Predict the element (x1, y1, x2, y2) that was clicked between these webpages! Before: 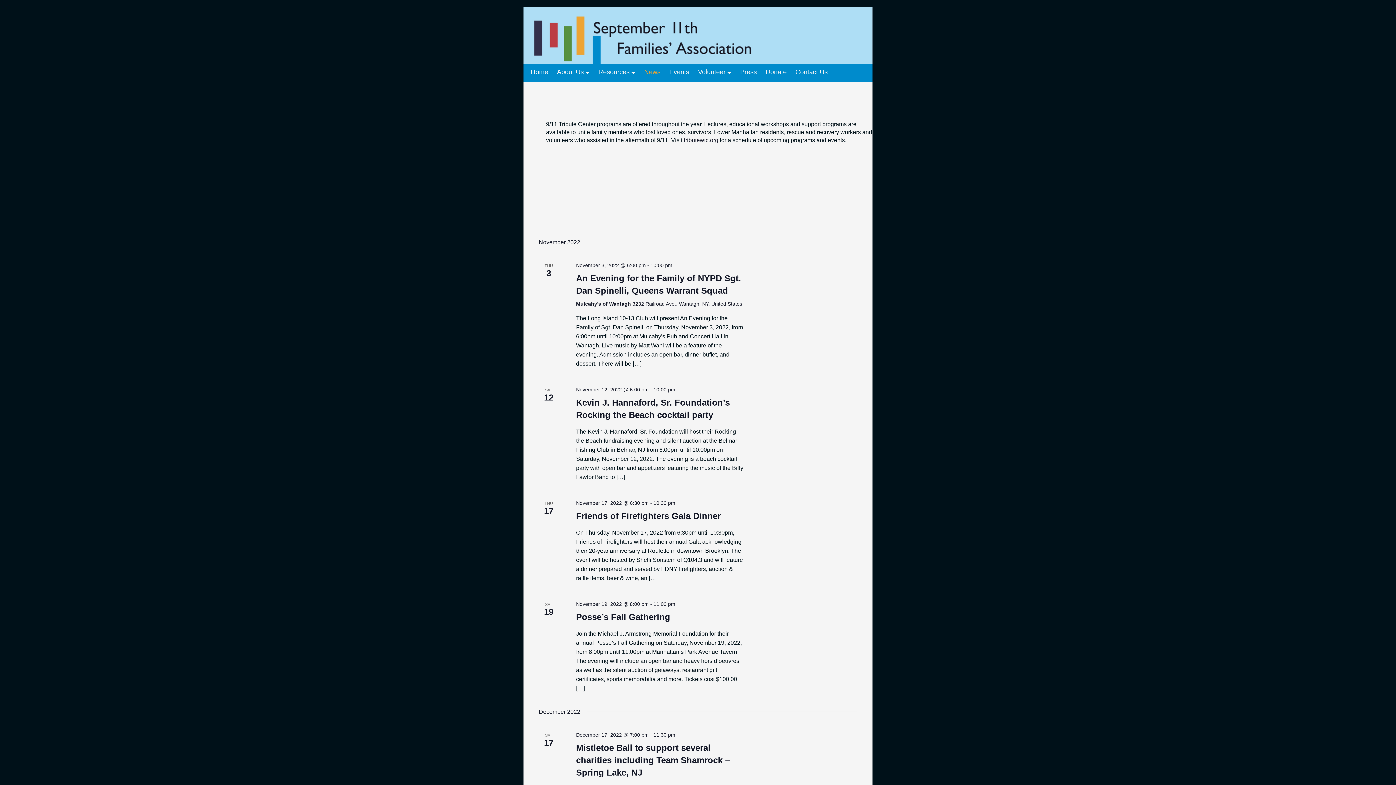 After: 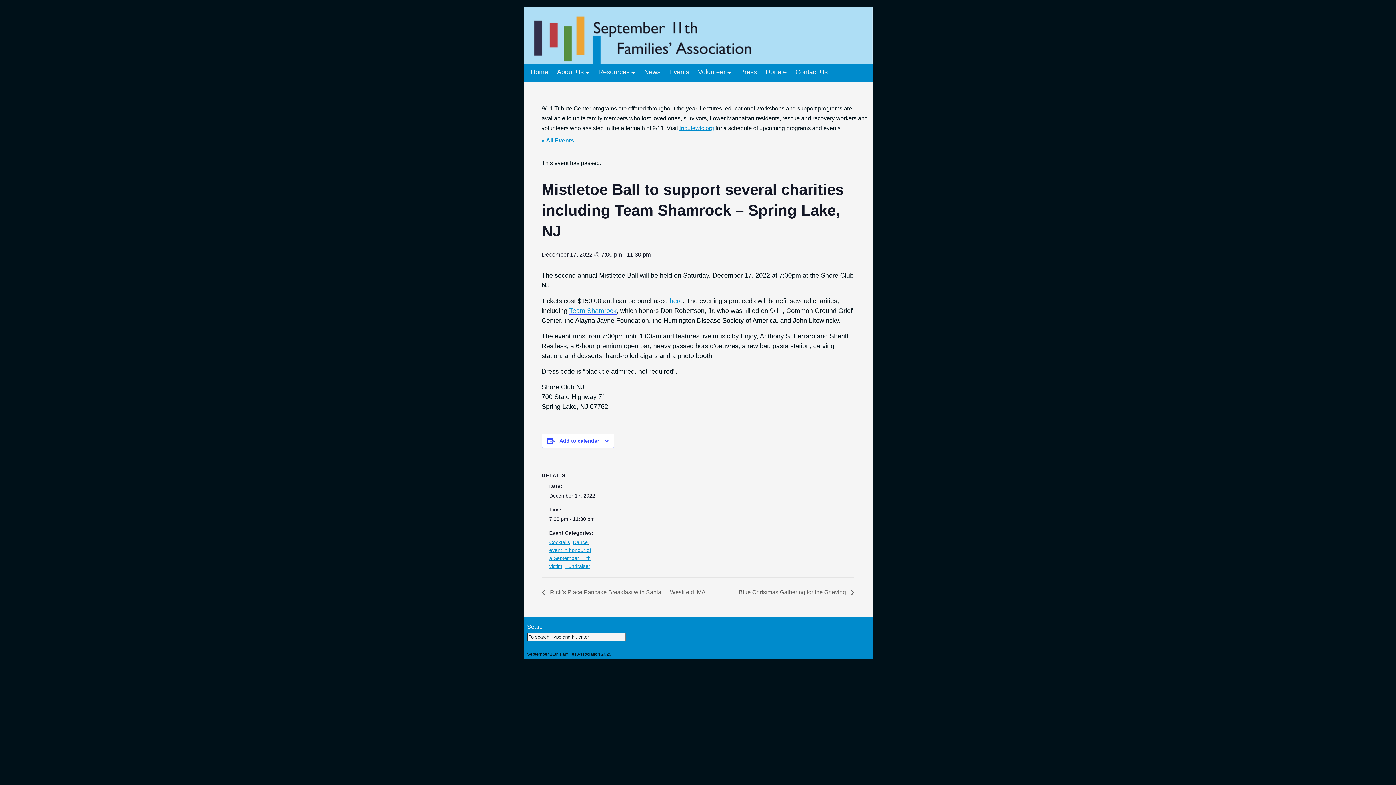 Action: bbox: (576, 743, 730, 778) label: Mistletoe Ball to support several charities including Team Shamrock – Spring Lake, NJ